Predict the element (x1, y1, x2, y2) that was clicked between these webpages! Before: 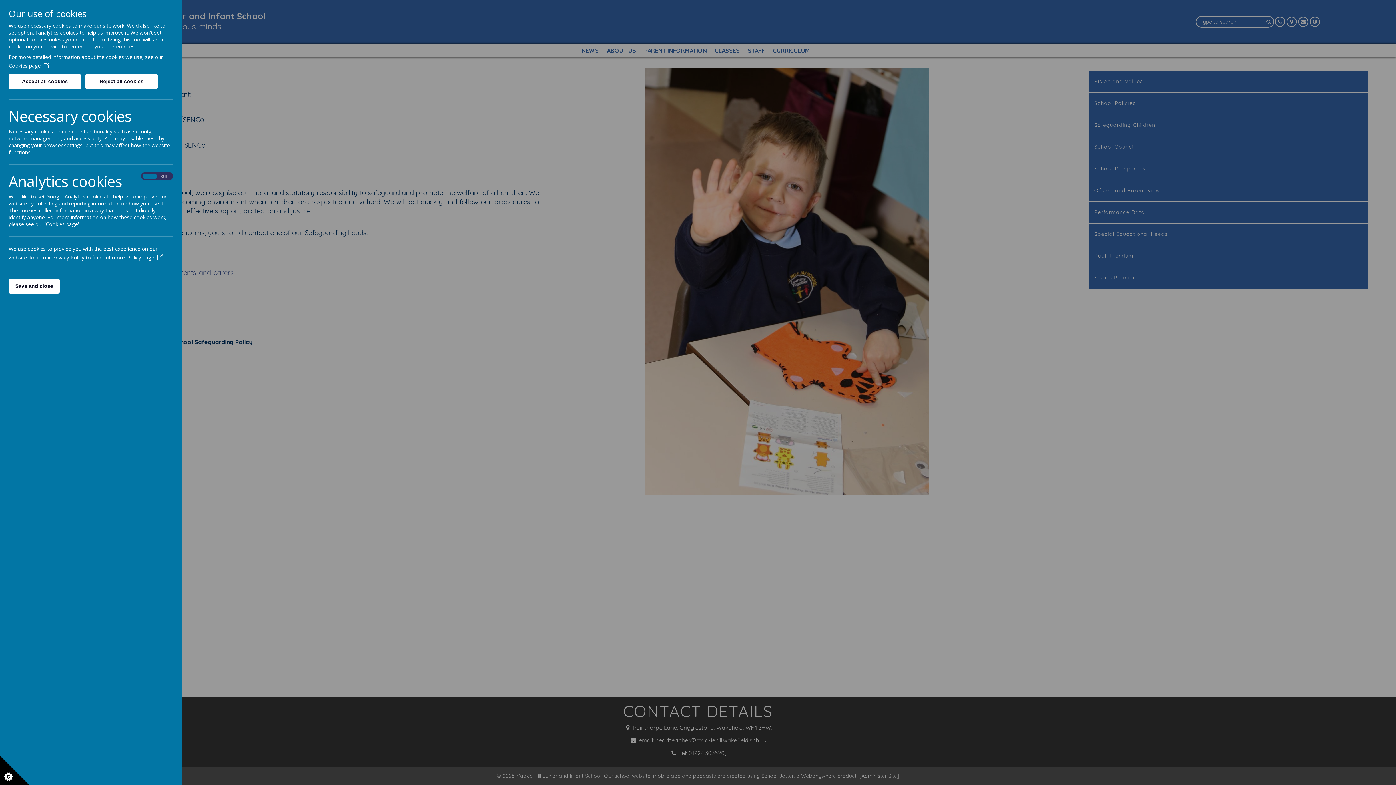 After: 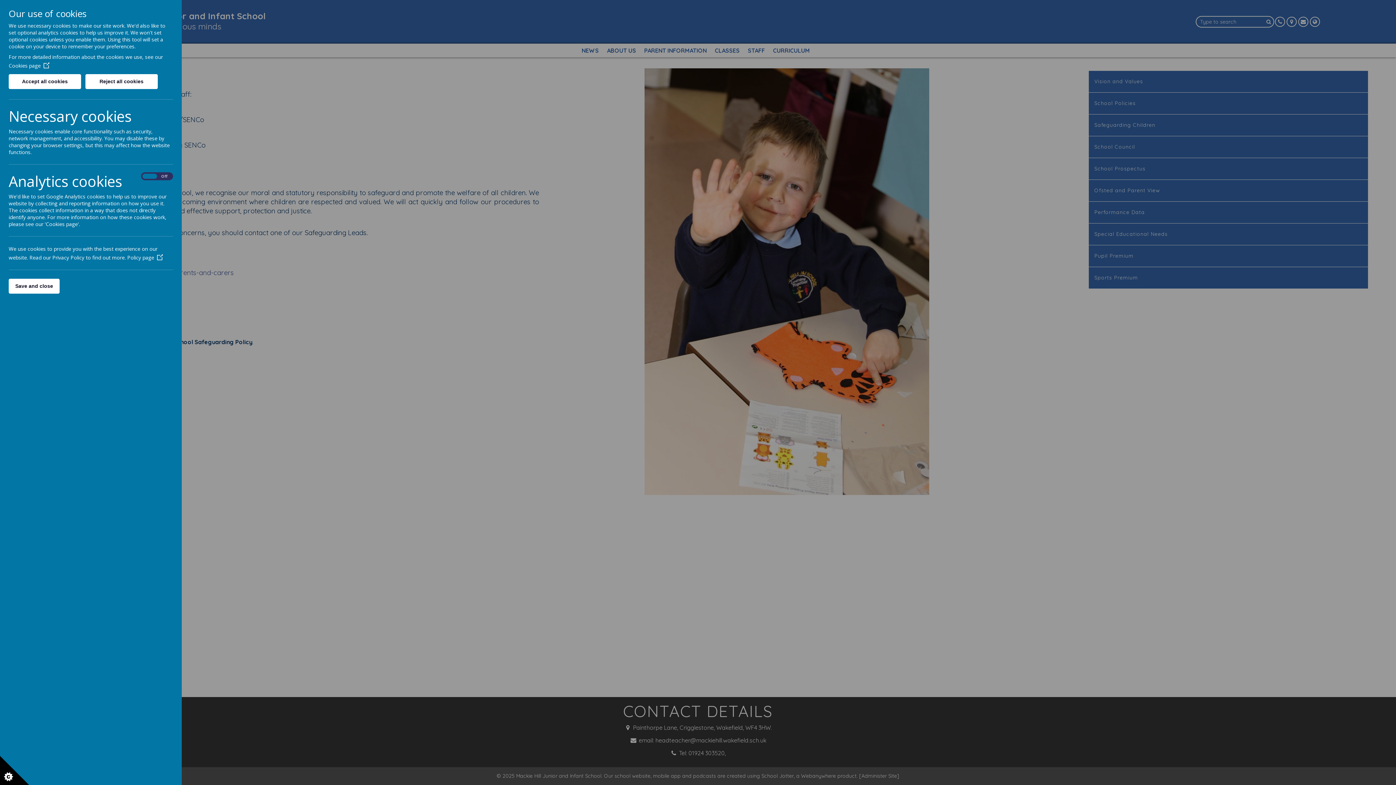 Action: label: Cookies page bbox: (8, 62, 49, 69)